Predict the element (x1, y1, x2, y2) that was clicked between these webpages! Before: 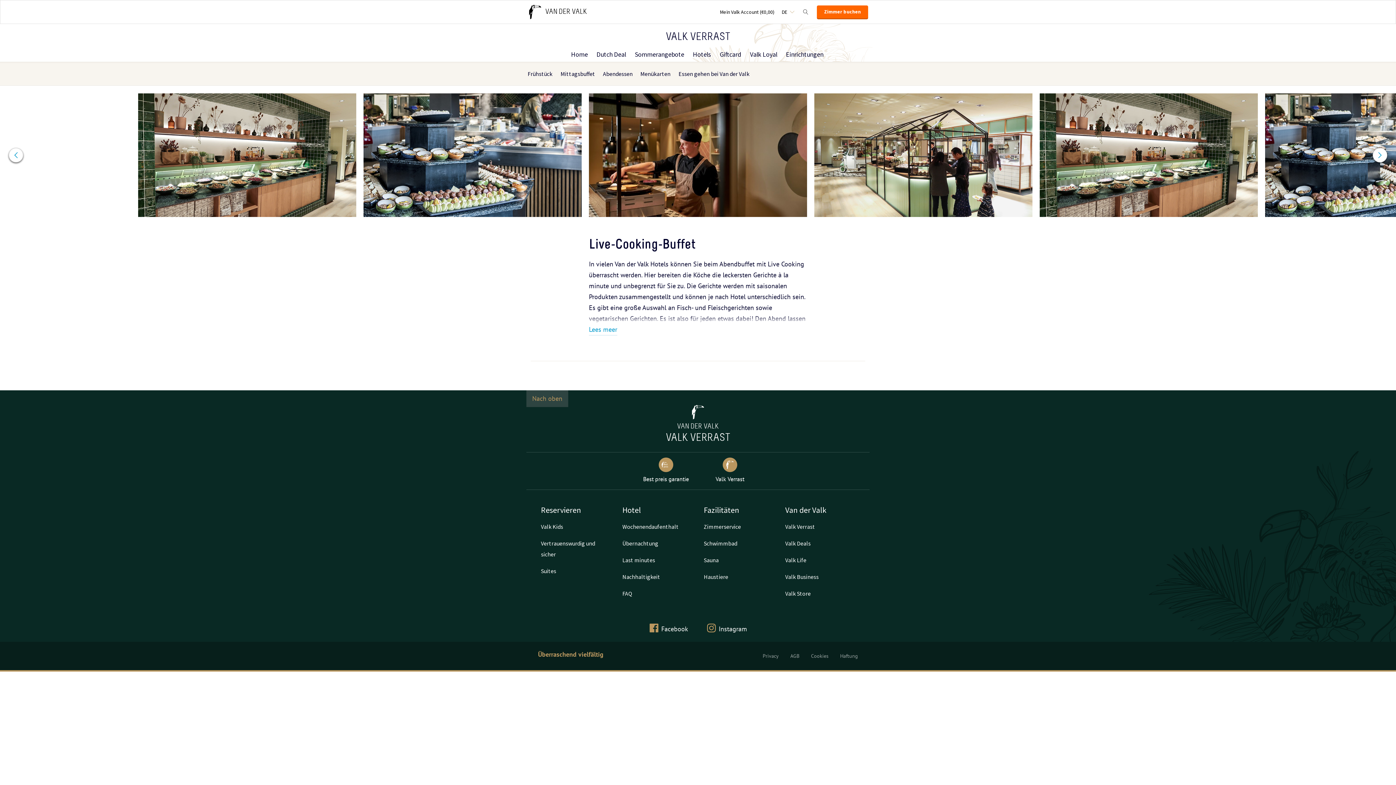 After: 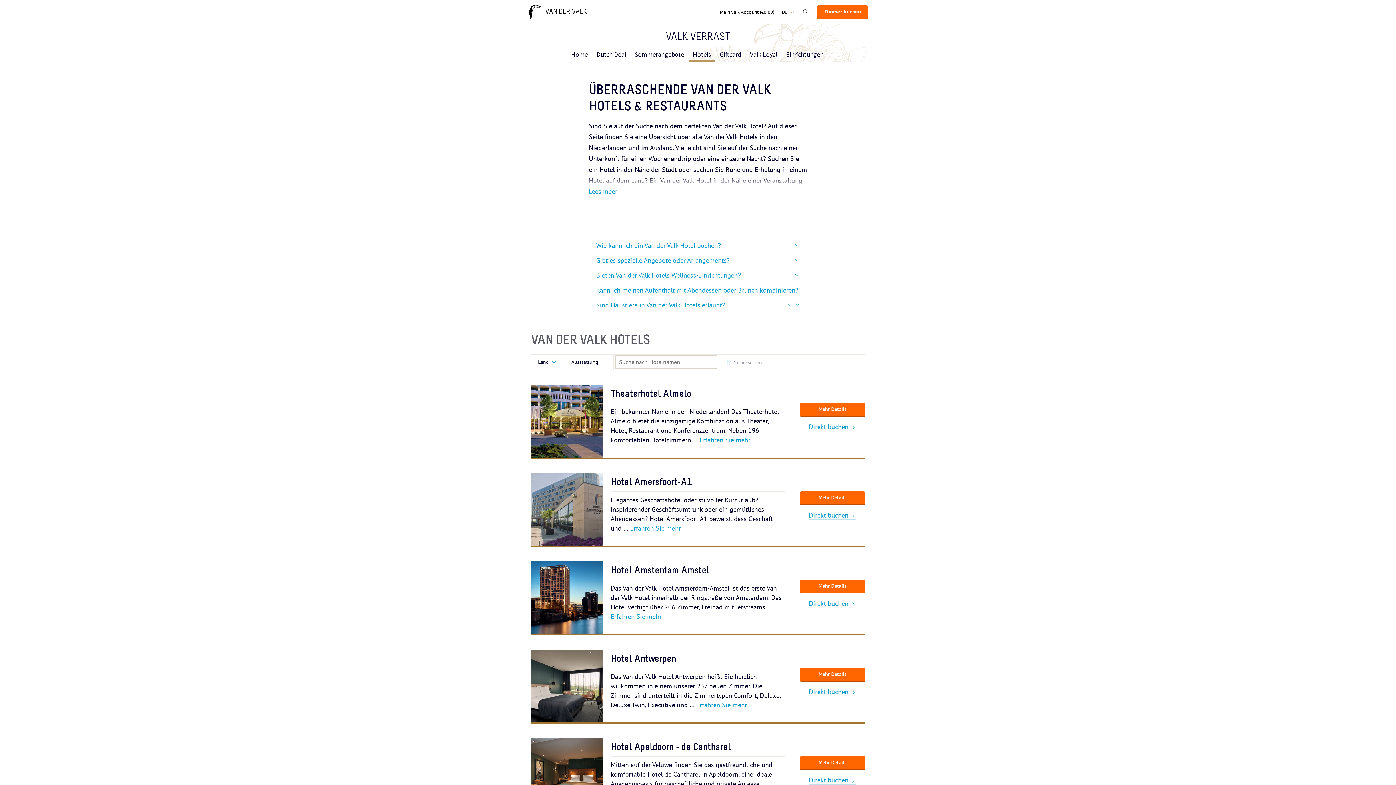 Action: label: Zimmer buchen bbox: (817, 5, 868, 18)